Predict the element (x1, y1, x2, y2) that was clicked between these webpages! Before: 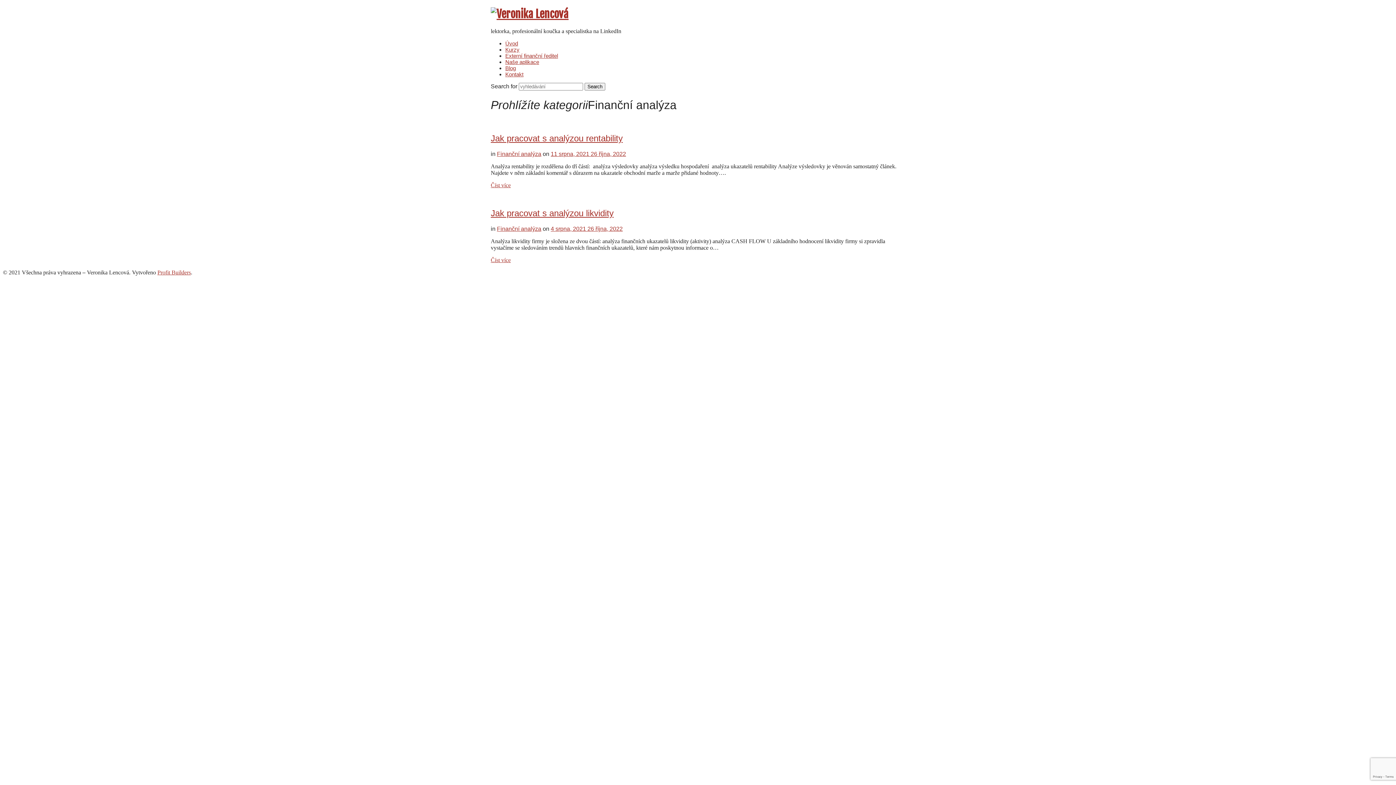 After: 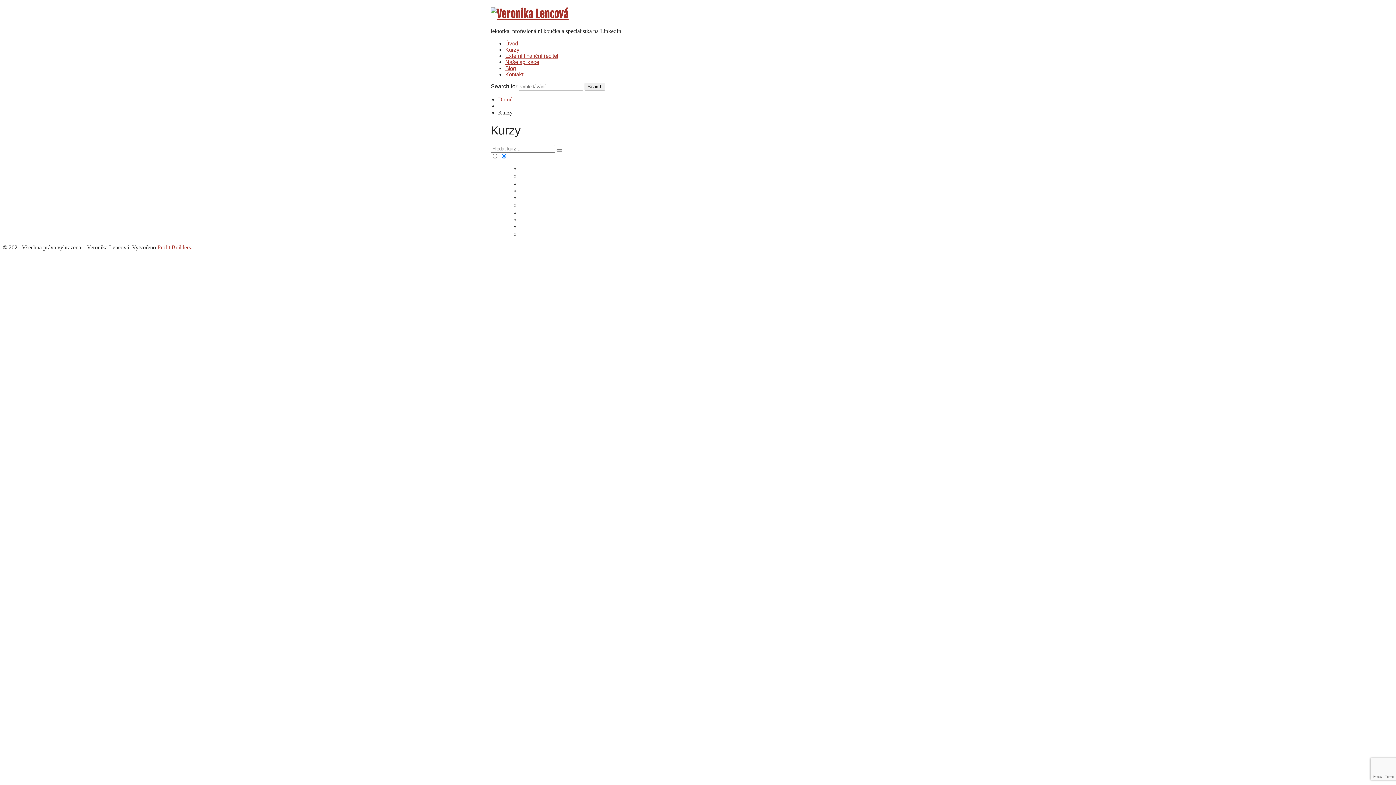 Action: label: Kurzy bbox: (505, 46, 519, 52)